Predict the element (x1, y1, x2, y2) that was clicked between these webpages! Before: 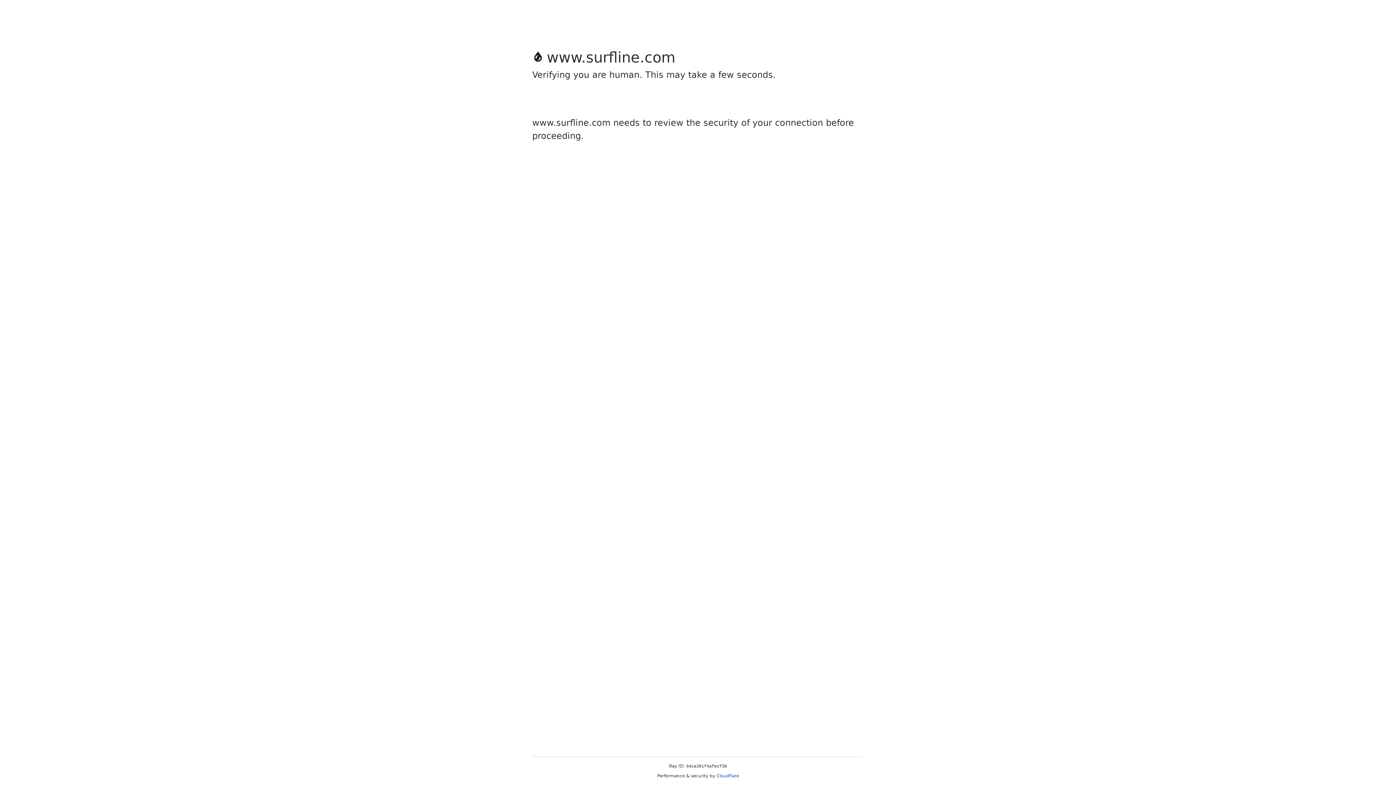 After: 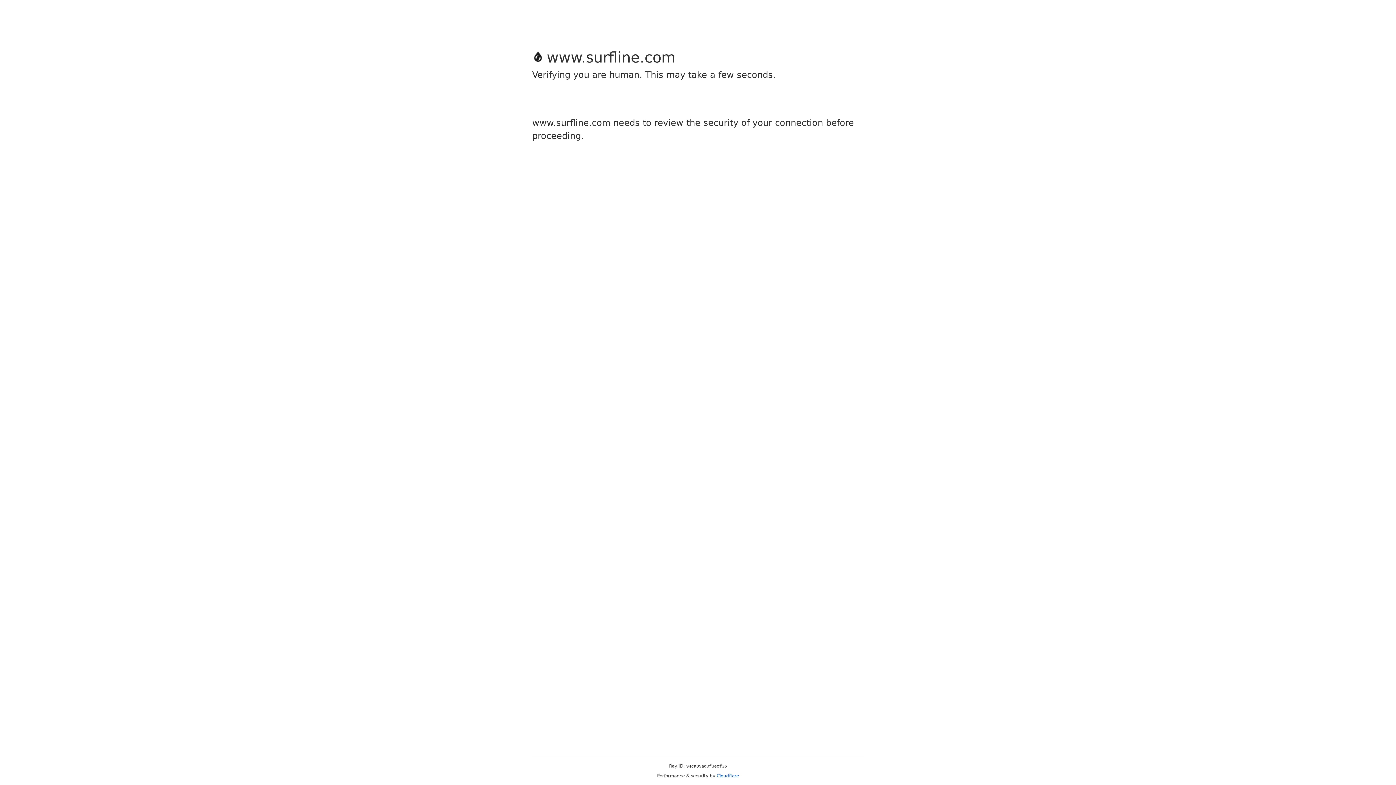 Action: bbox: (716, 773, 739, 778) label: Cloudflare